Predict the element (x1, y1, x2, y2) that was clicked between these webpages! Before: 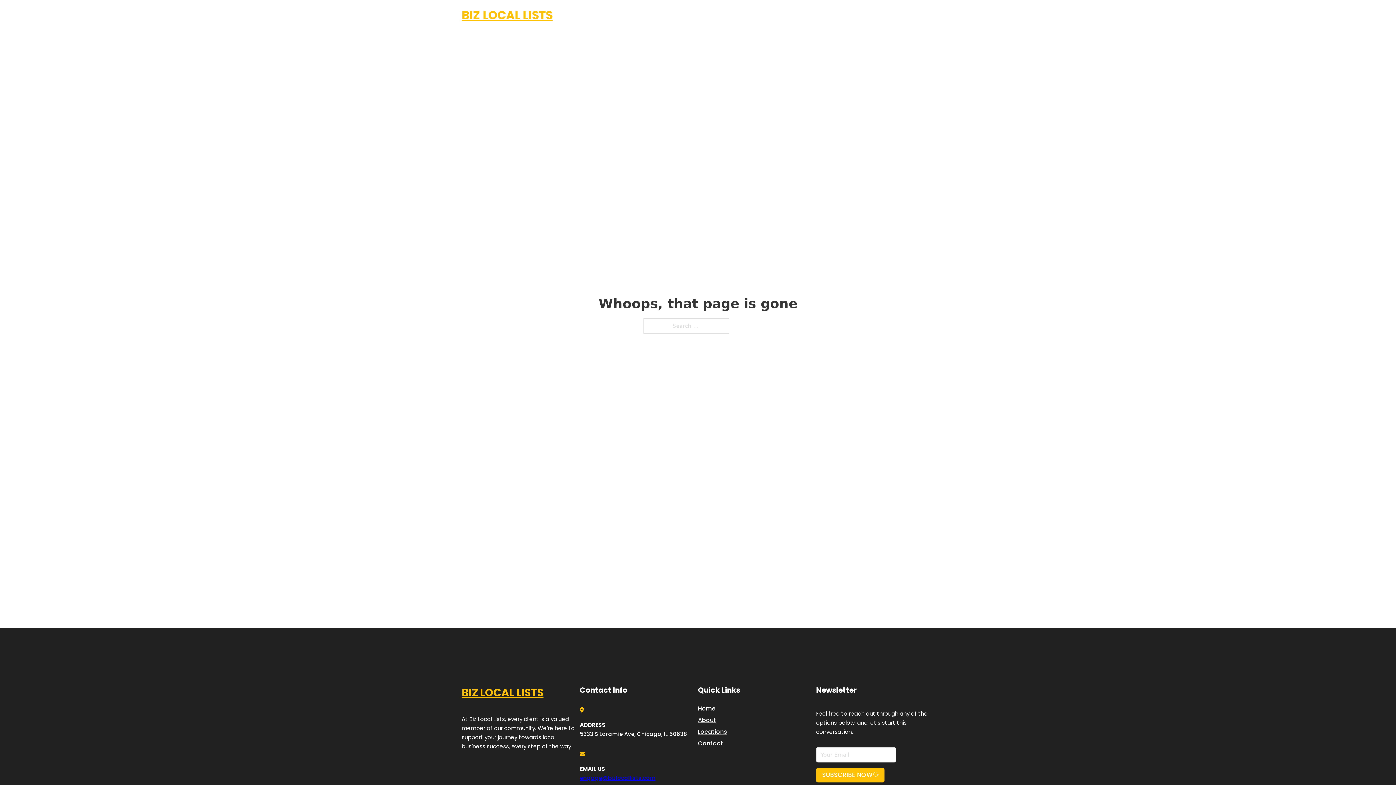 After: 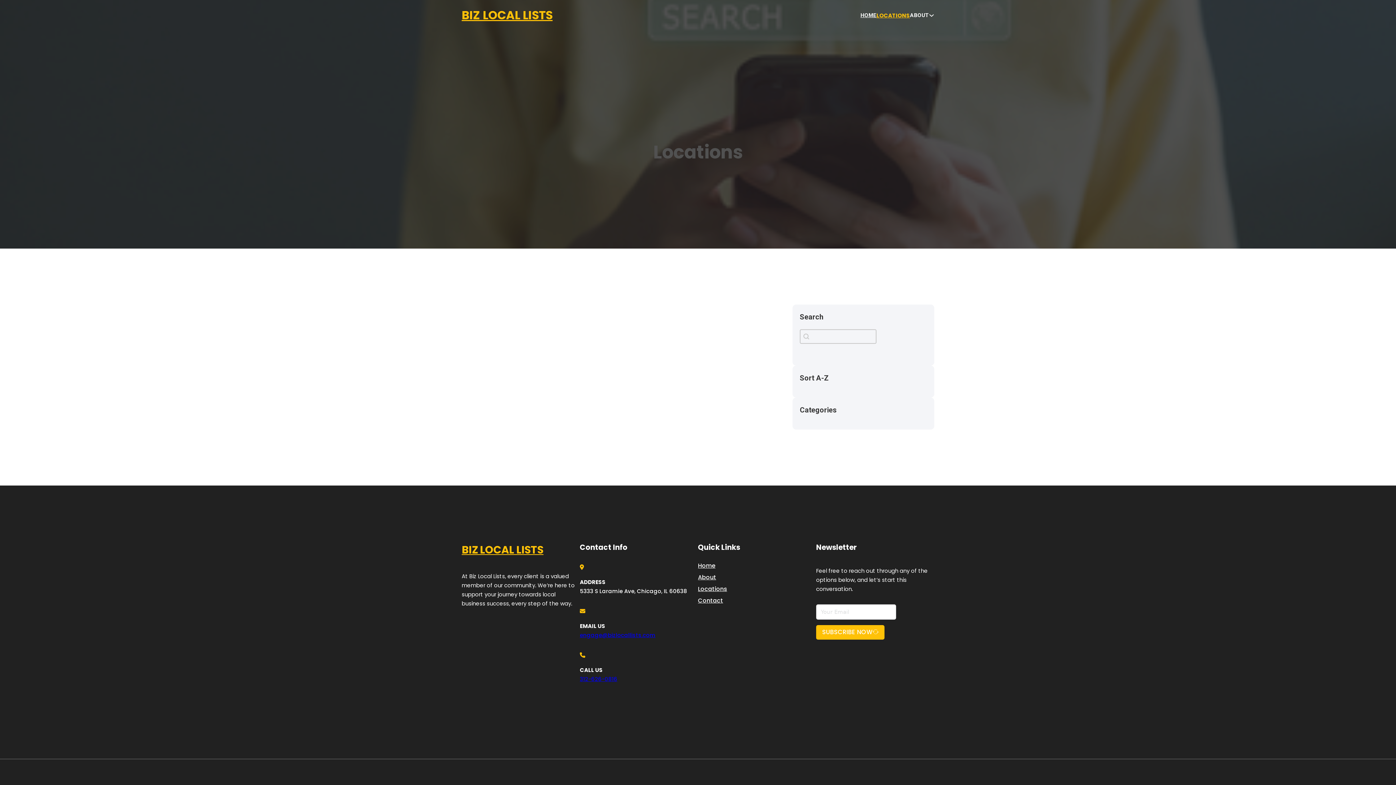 Action: label: LOCATIONS bbox: (878, 10, 910, 19)